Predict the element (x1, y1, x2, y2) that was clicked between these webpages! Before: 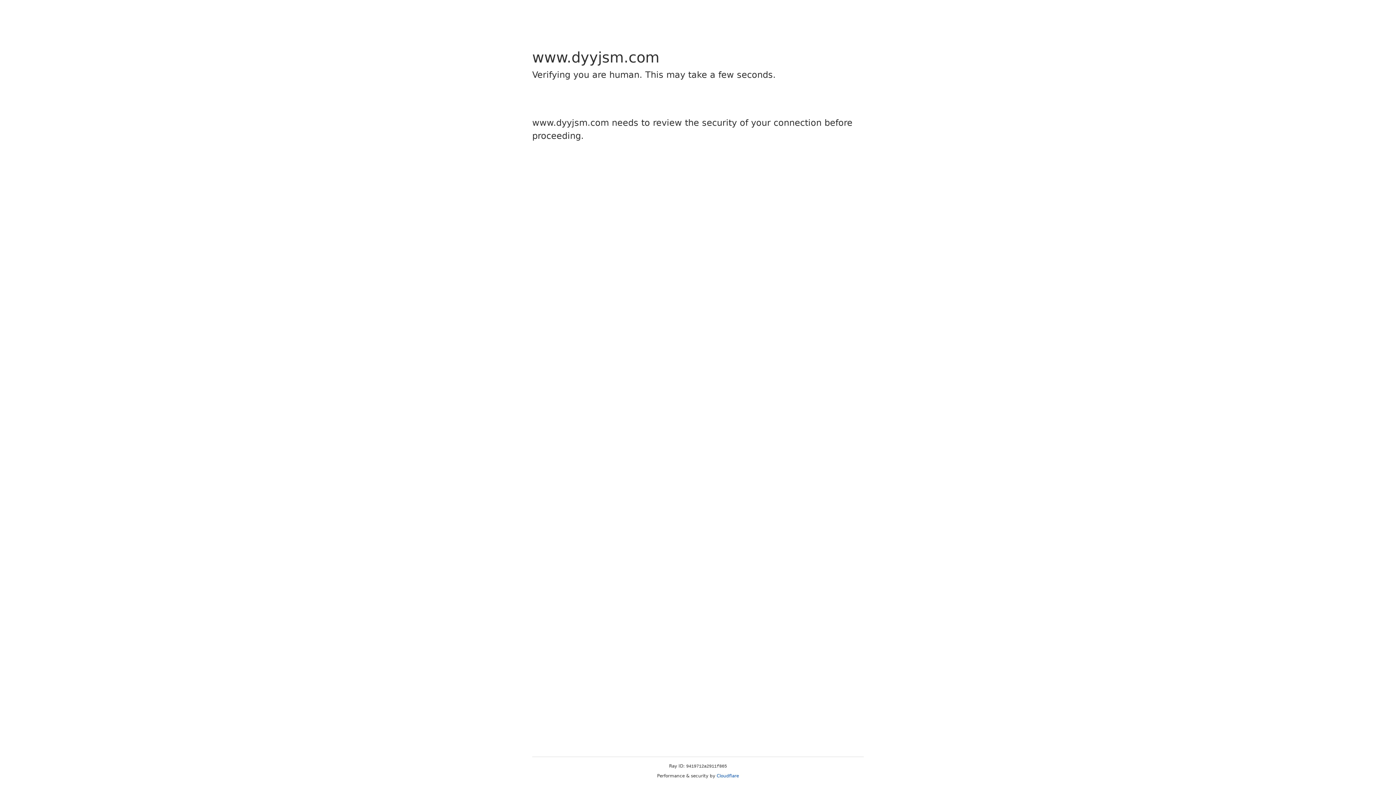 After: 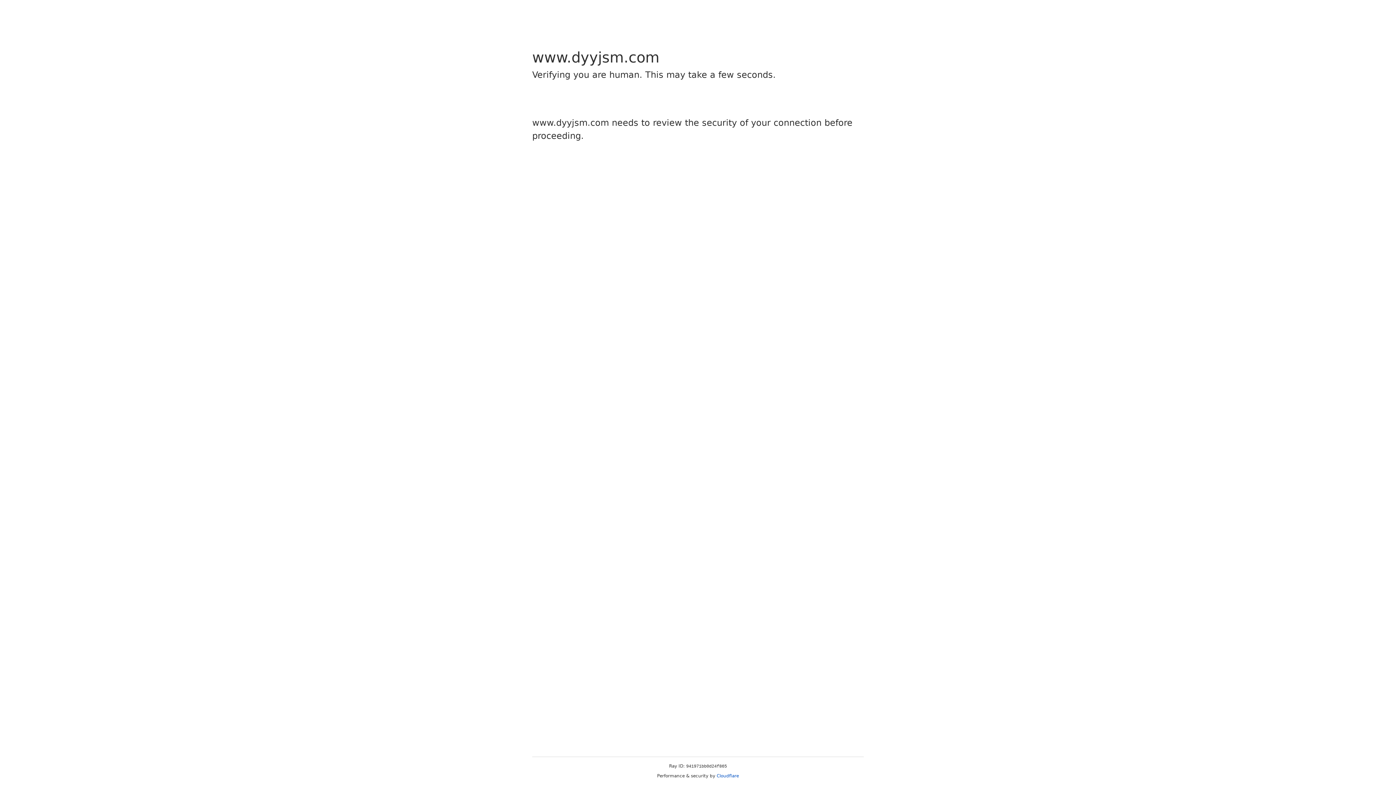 Action: label: Cloudflare bbox: (716, 773, 739, 778)